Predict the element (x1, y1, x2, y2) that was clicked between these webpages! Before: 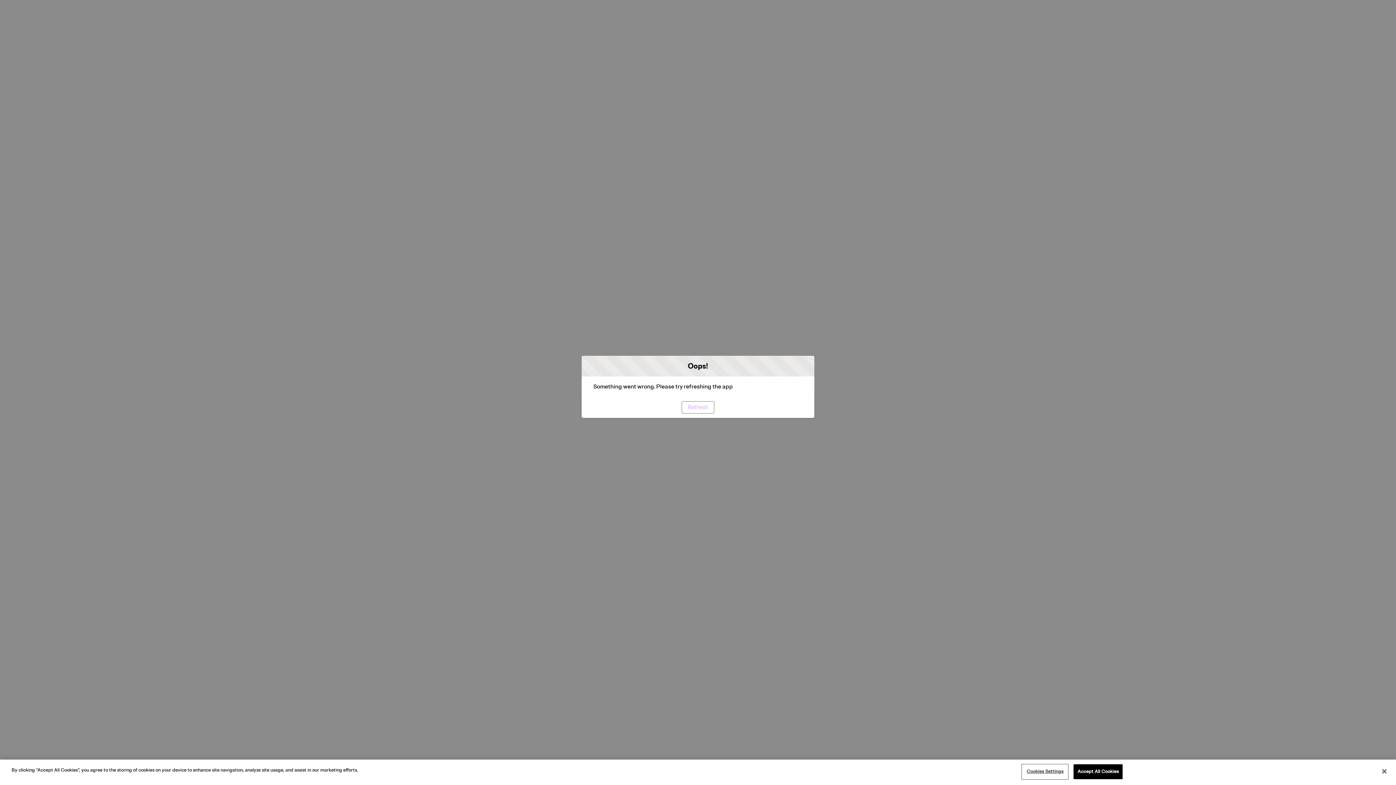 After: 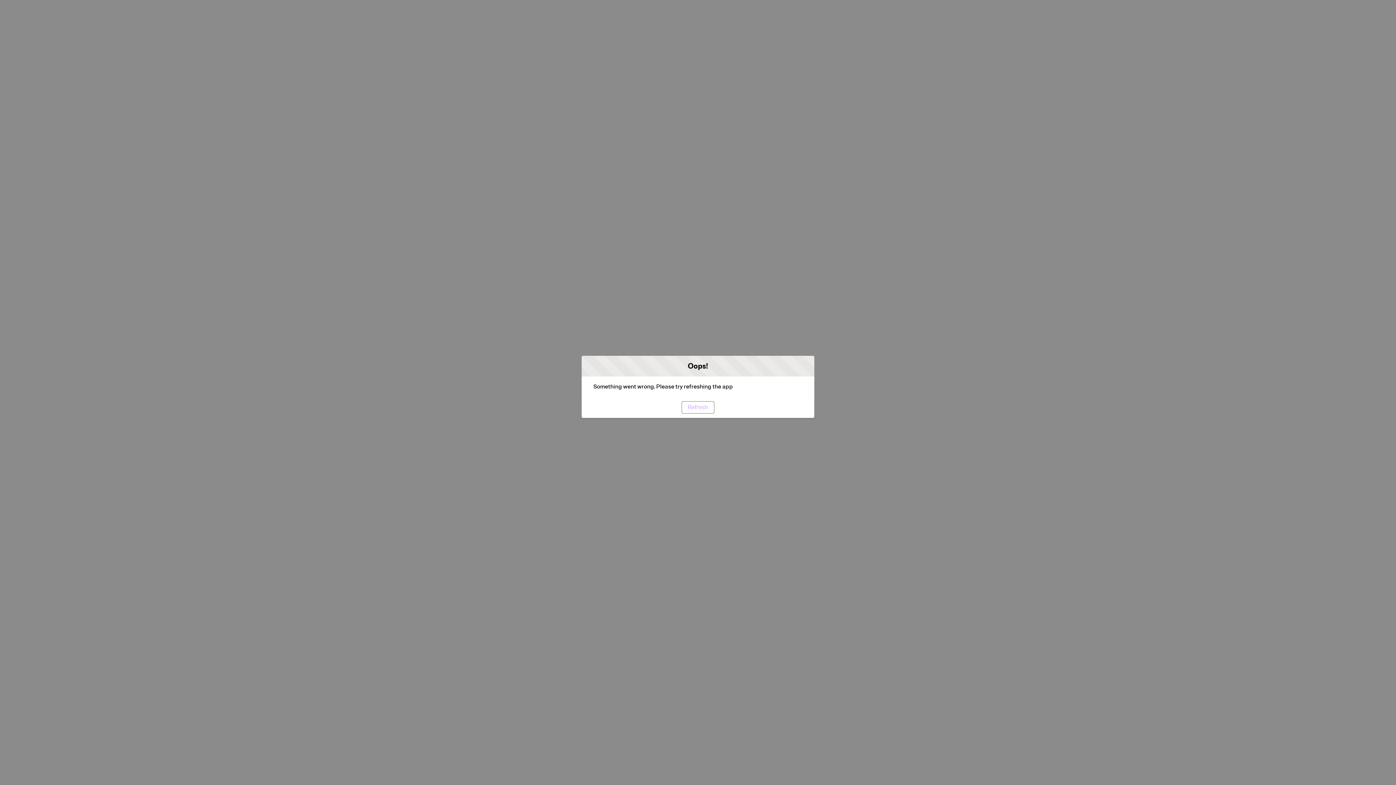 Action: bbox: (1073, 764, 1123, 779) label: Accept All Cookies